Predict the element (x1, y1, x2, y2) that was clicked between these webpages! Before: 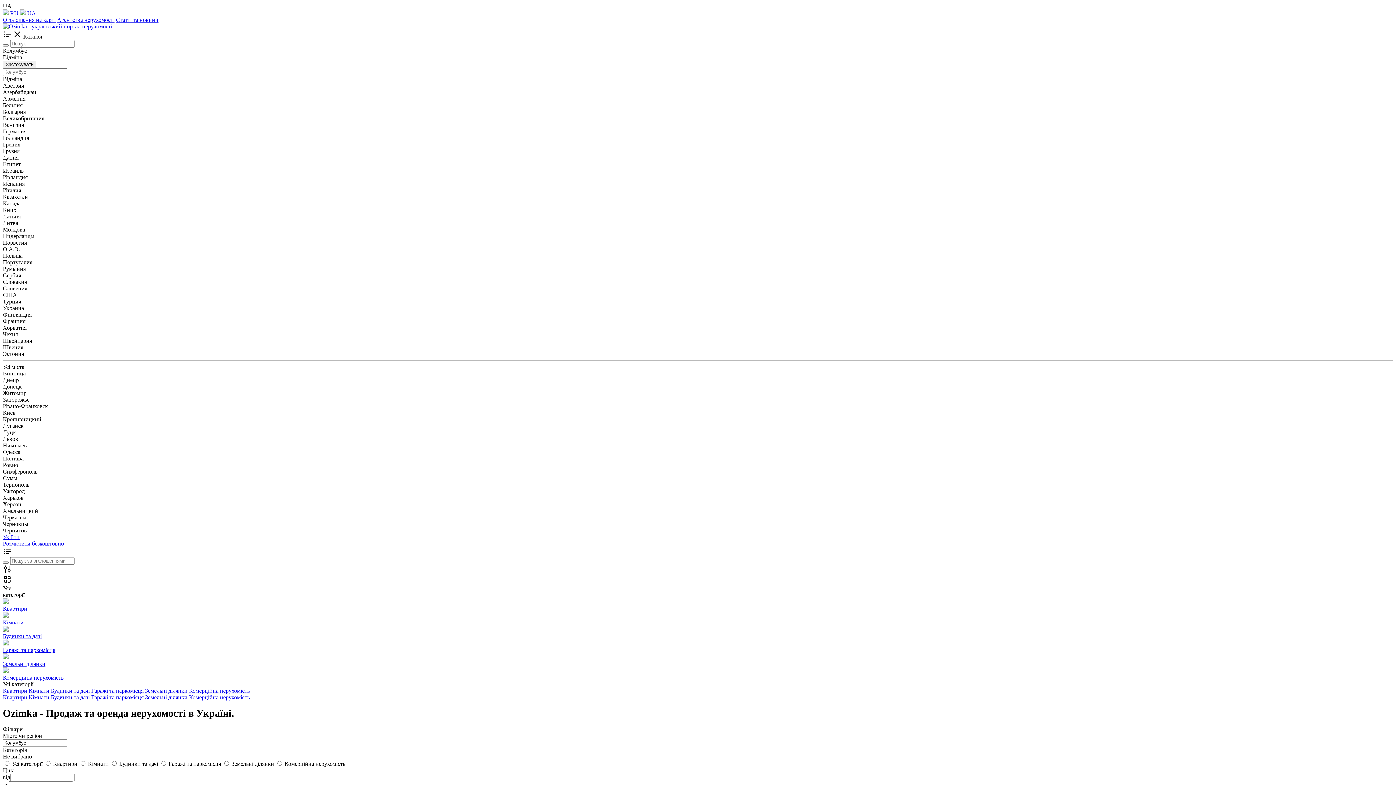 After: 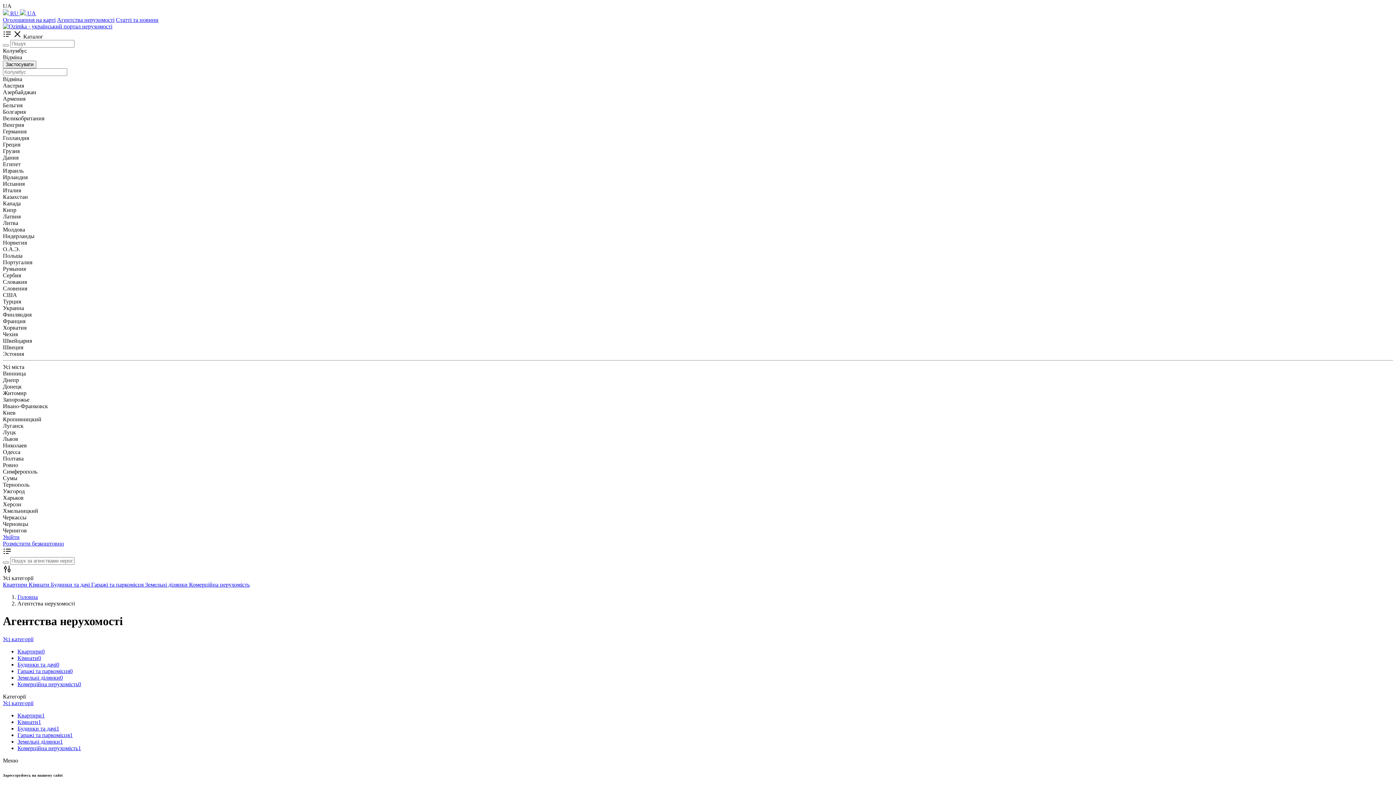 Action: label: Агентства нерухомості bbox: (57, 16, 114, 22)